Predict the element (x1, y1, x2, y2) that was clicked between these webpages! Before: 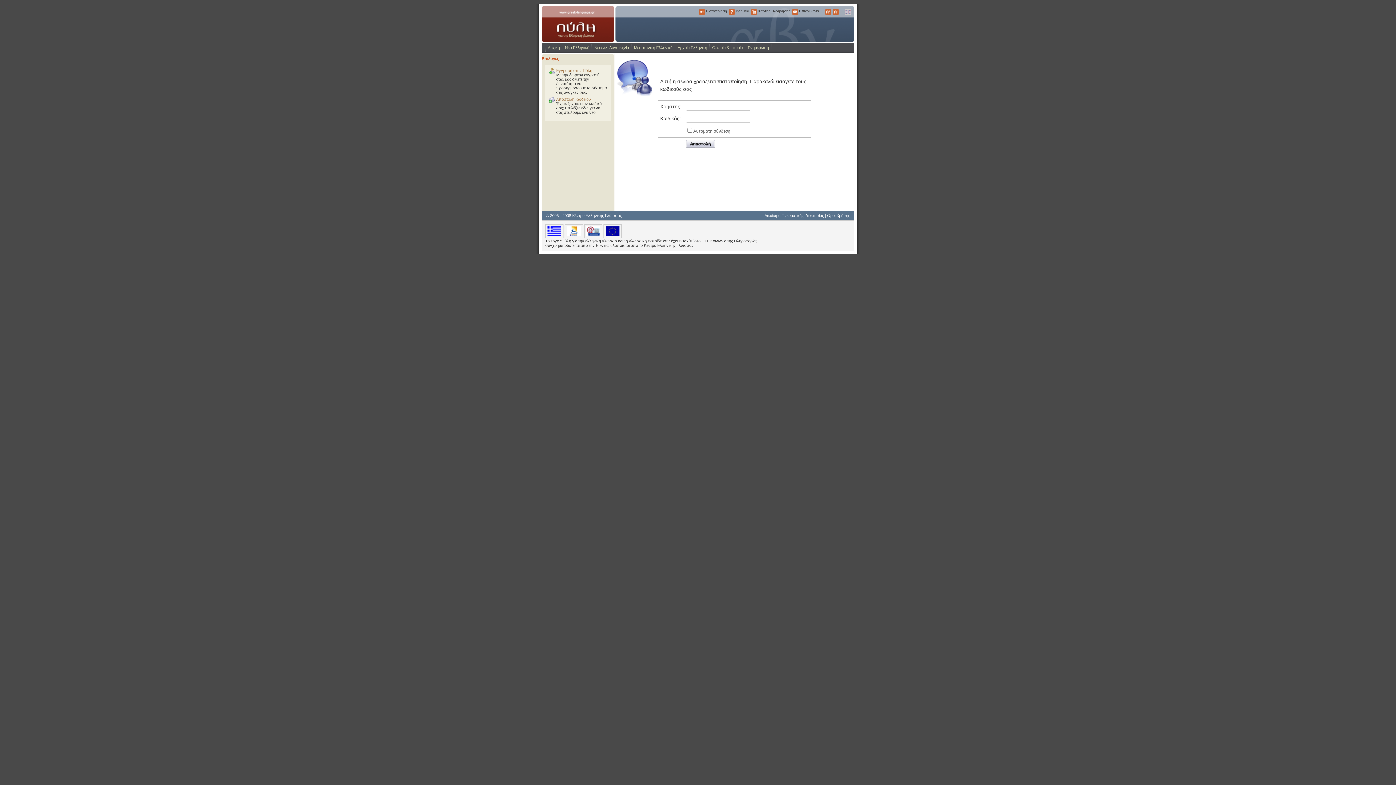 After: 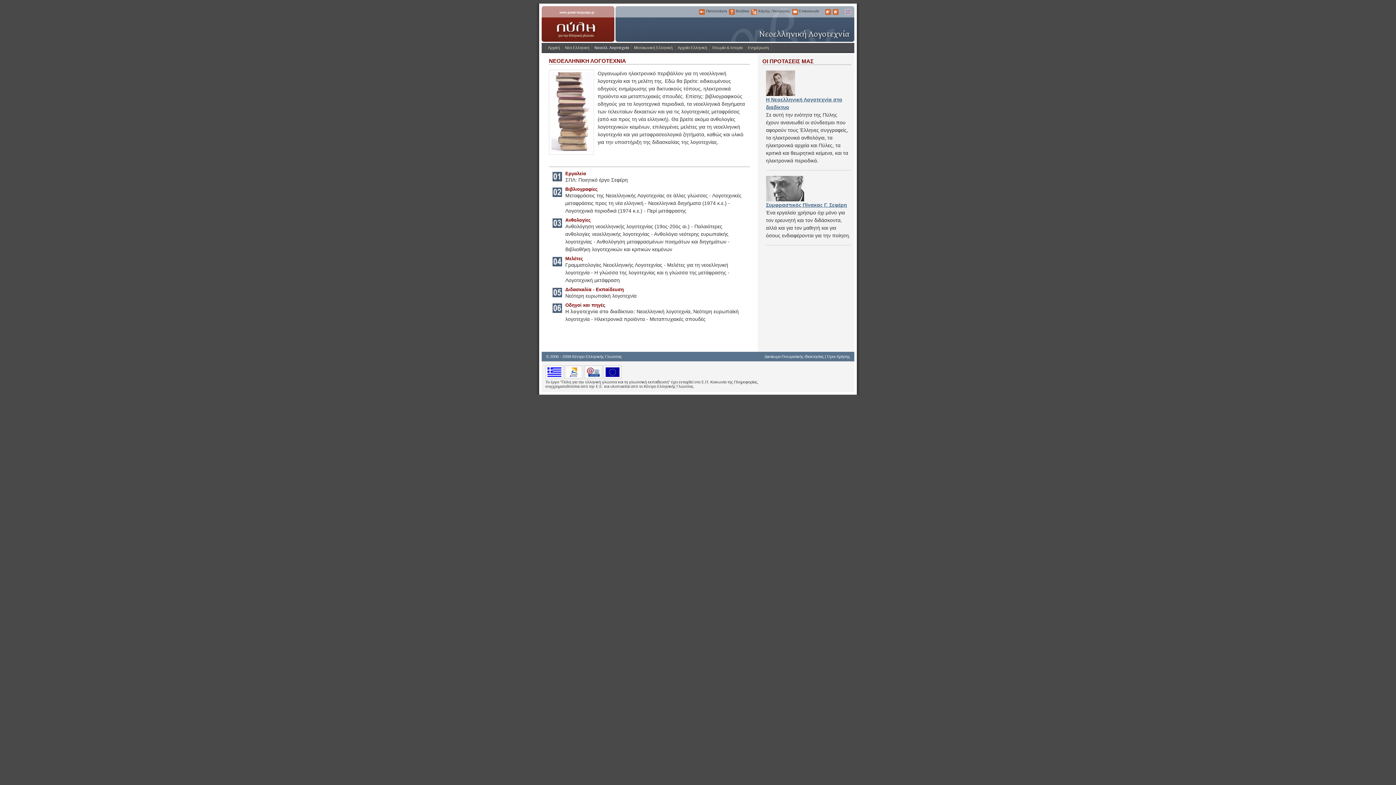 Action: label: Νεοελλ. Λογοτεχνία bbox: (592, 42, 631, 52)